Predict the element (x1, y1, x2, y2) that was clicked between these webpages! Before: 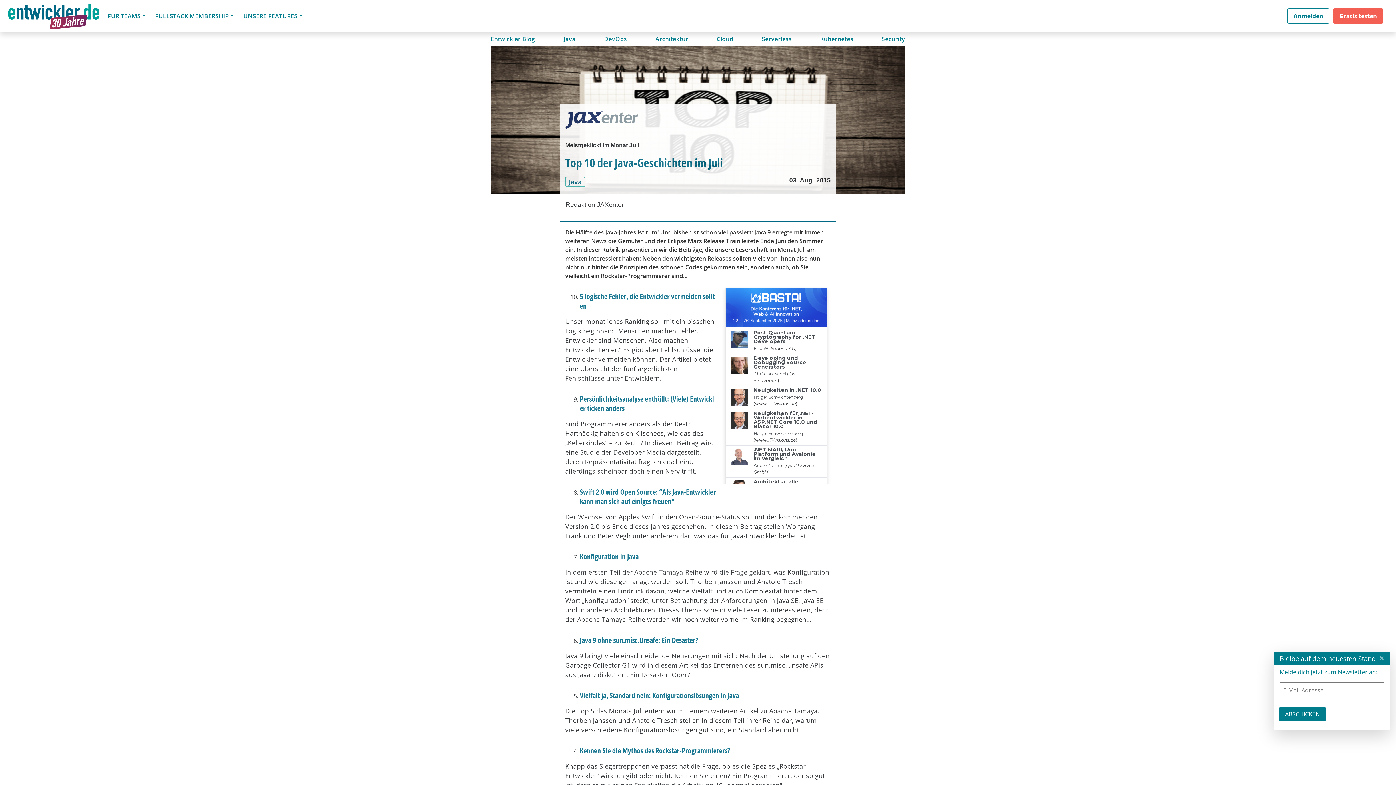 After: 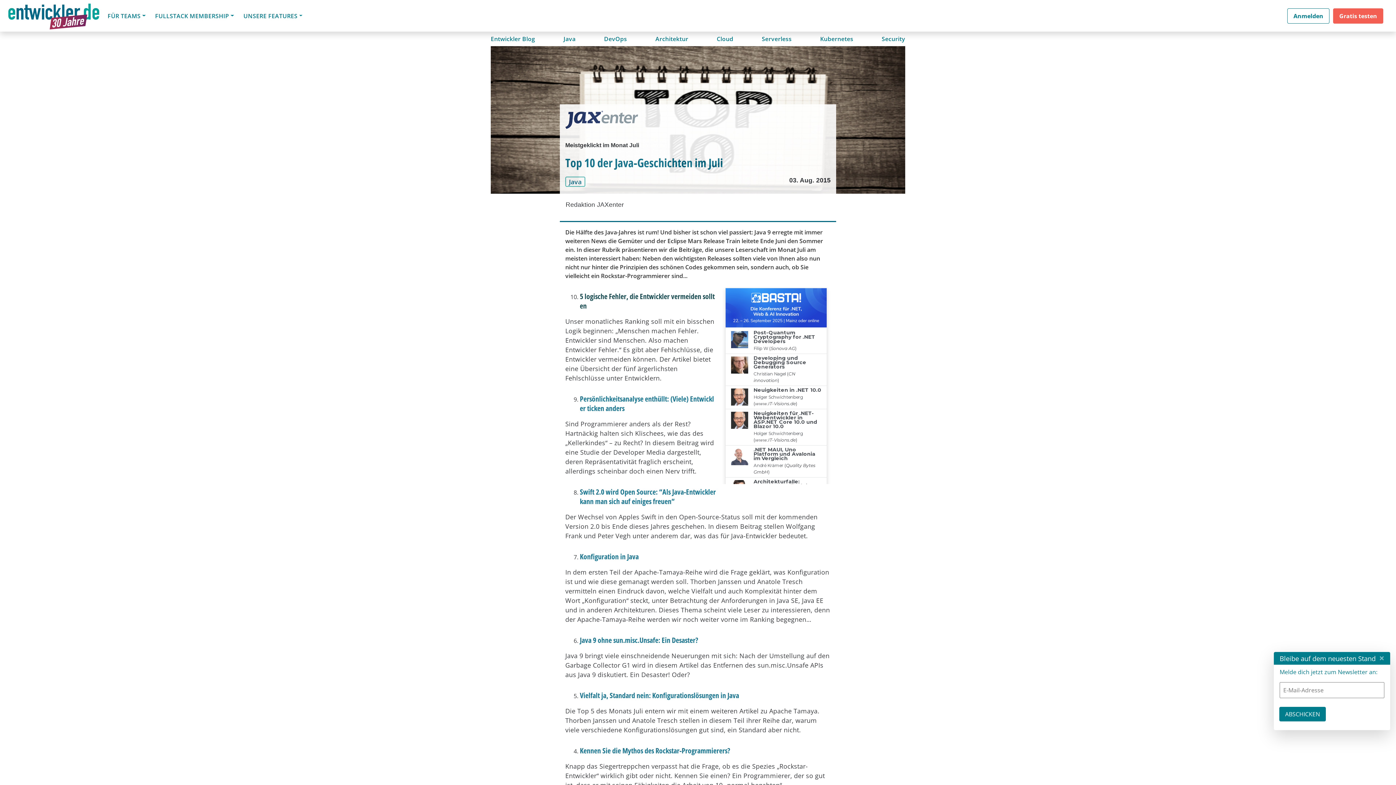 Action: label: 5 logische Fehler, die Entwickler vermeiden sollten bbox: (580, 337, 714, 356)